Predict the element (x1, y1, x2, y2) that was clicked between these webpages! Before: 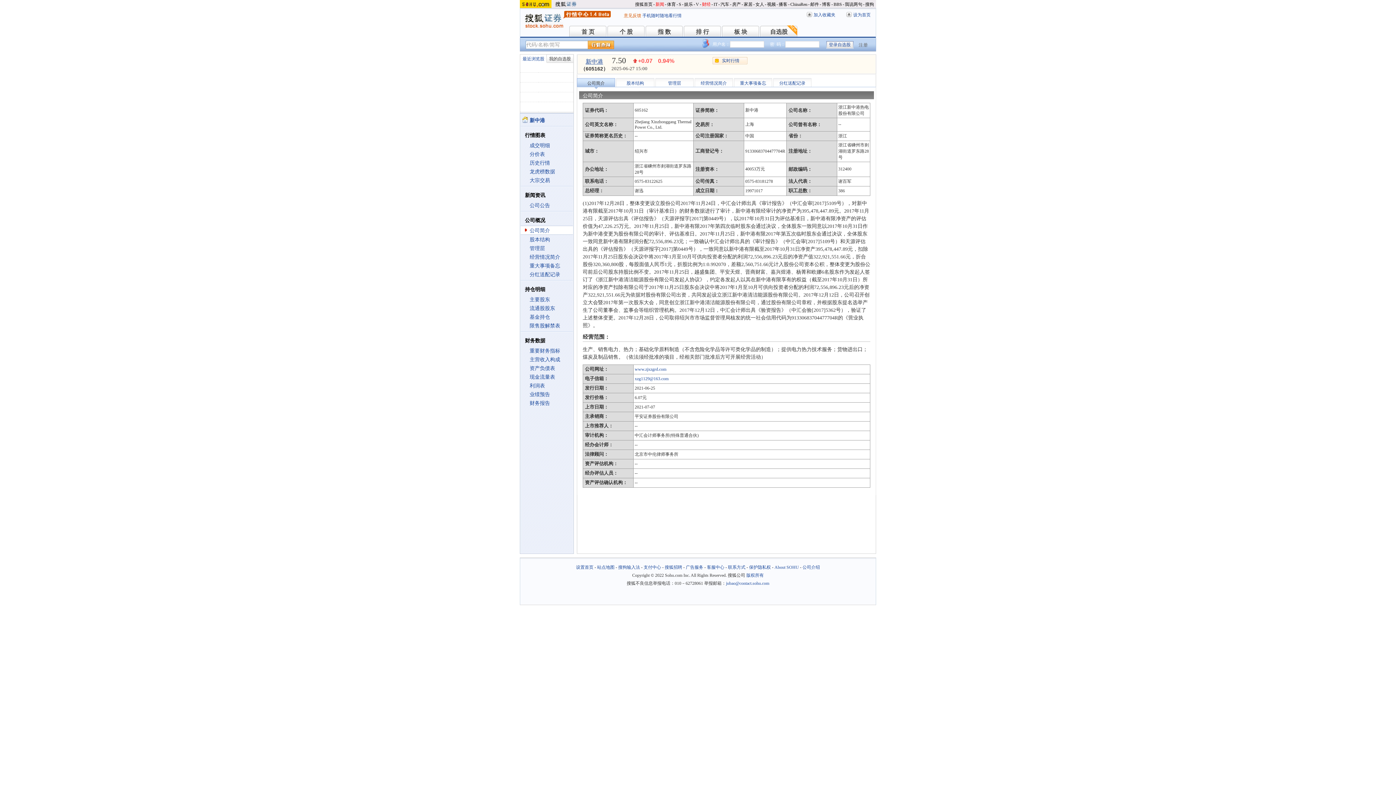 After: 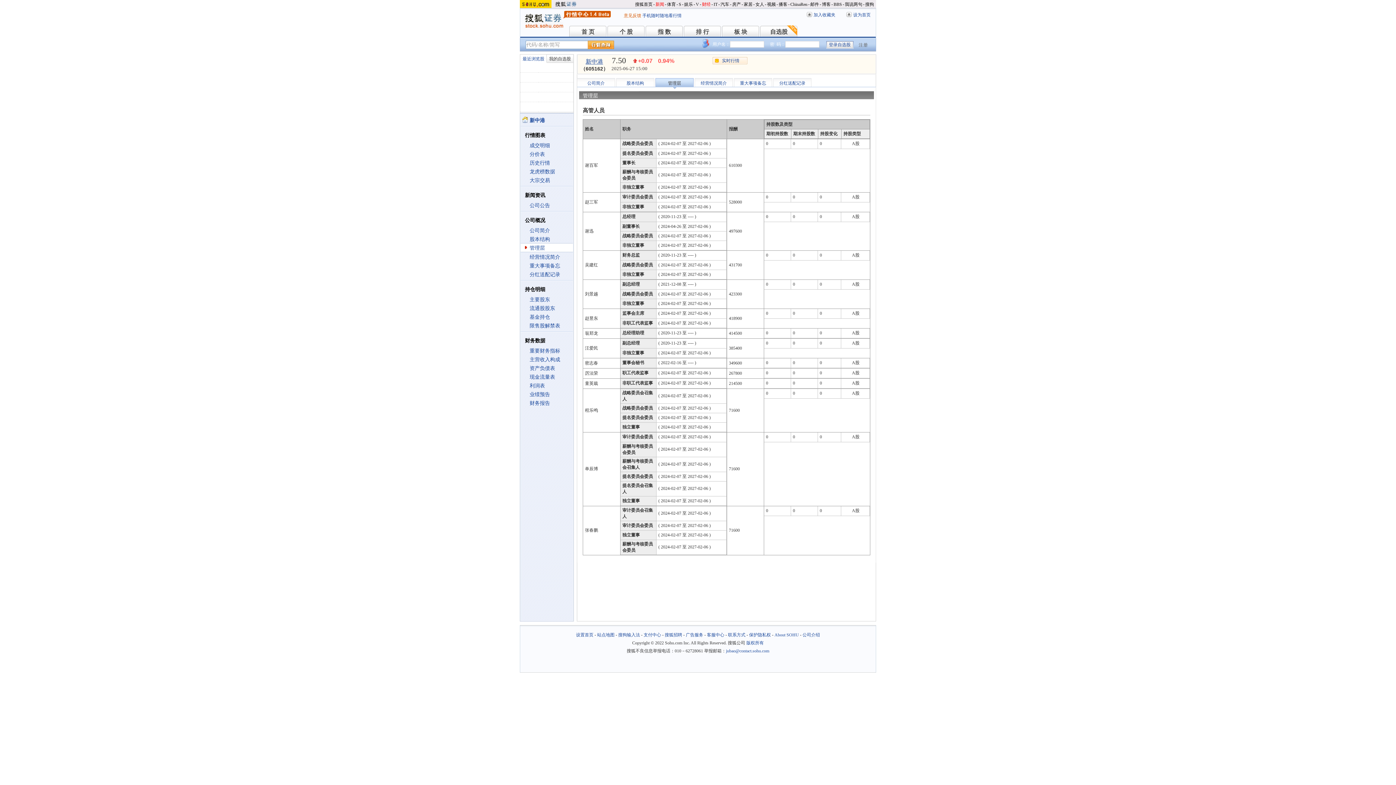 Action: bbox: (668, 80, 681, 85) label: 管理层